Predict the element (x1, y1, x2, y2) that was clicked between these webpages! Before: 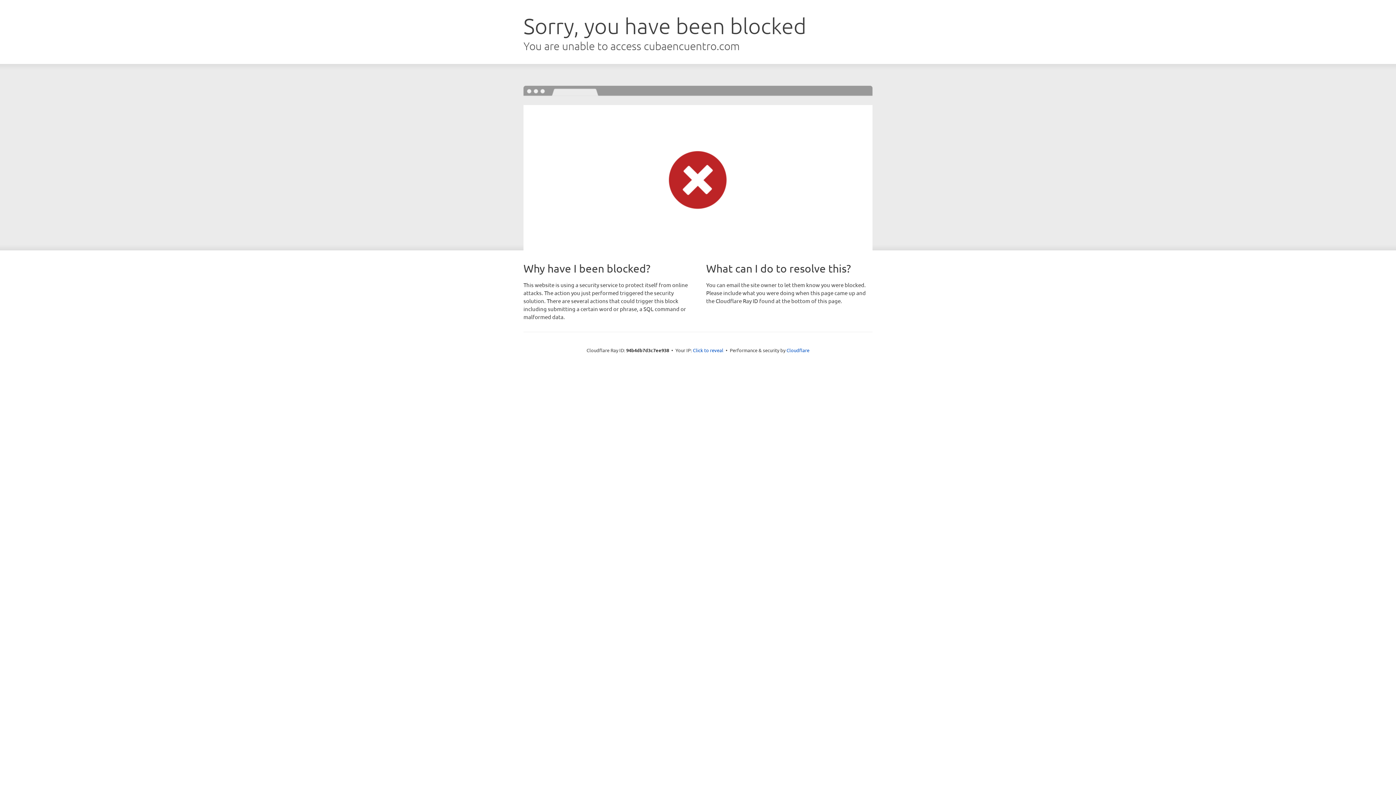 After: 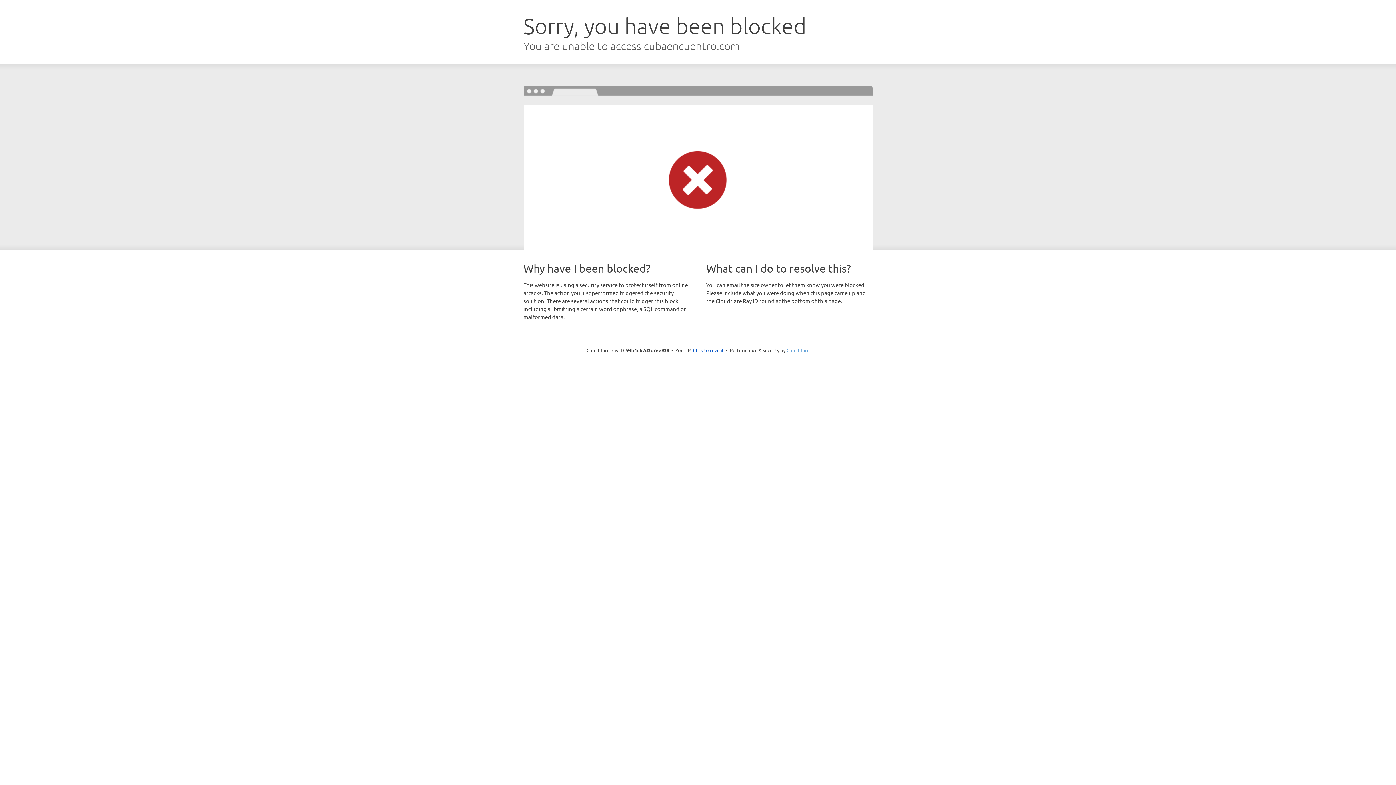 Action: label: Cloudflare bbox: (786, 347, 809, 353)